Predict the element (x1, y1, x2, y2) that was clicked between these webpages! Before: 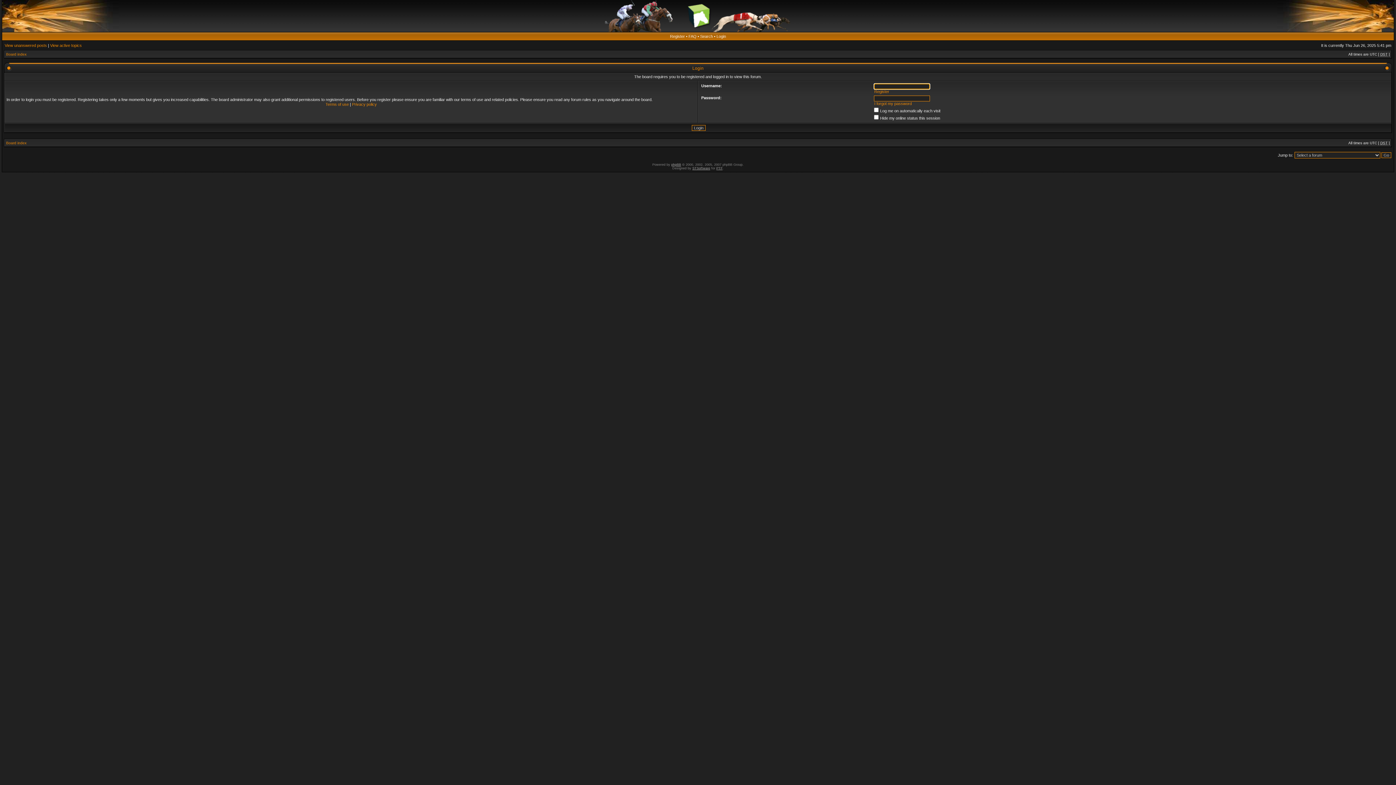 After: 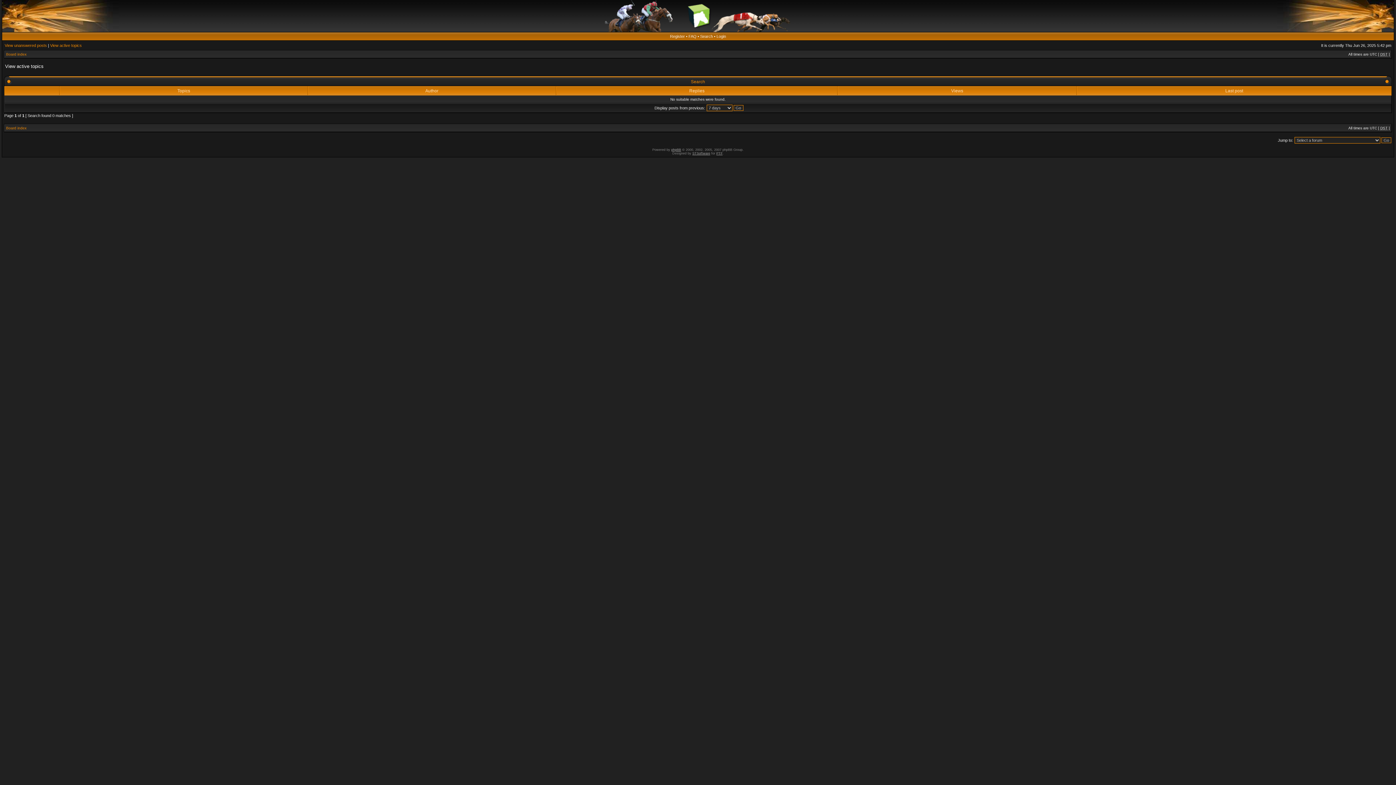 Action: bbox: (50, 43, 81, 47) label: View active topics